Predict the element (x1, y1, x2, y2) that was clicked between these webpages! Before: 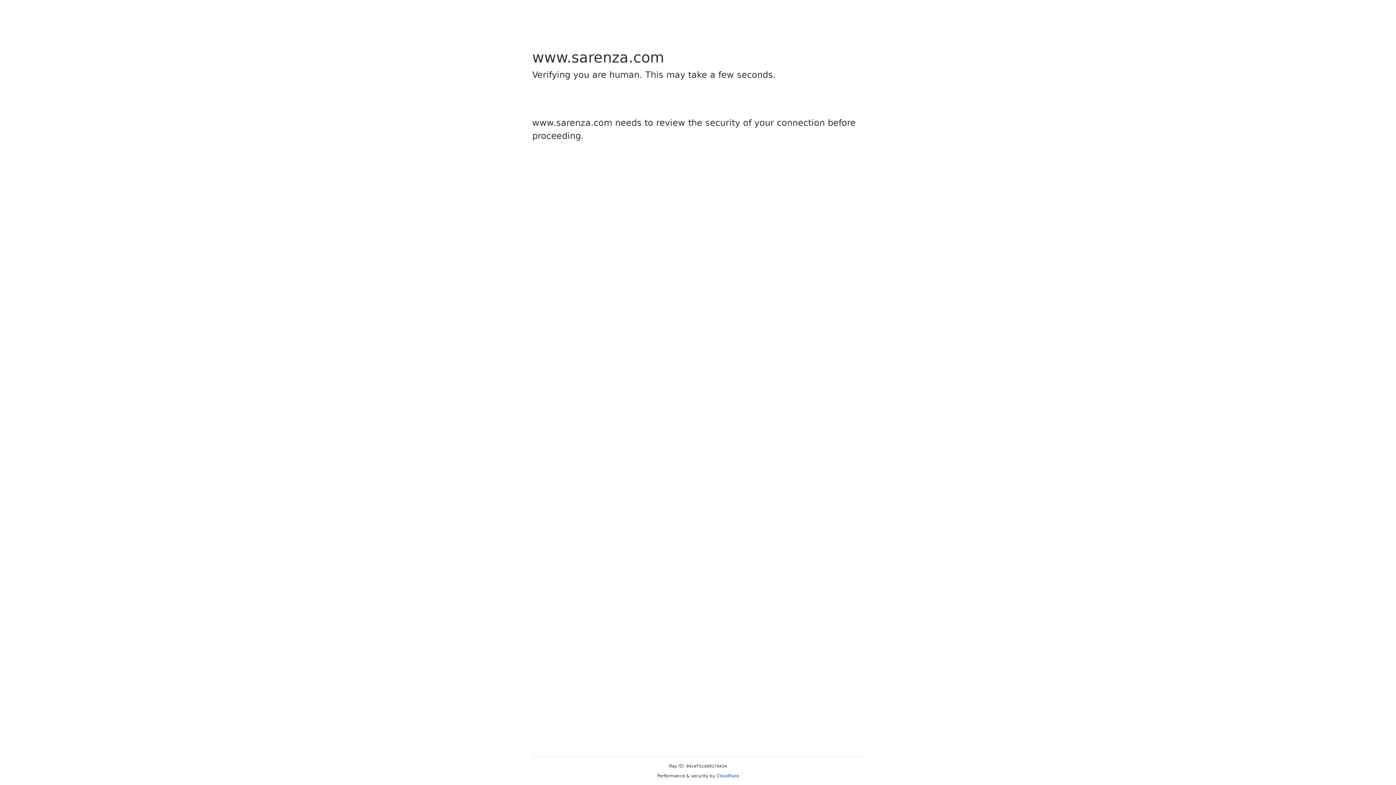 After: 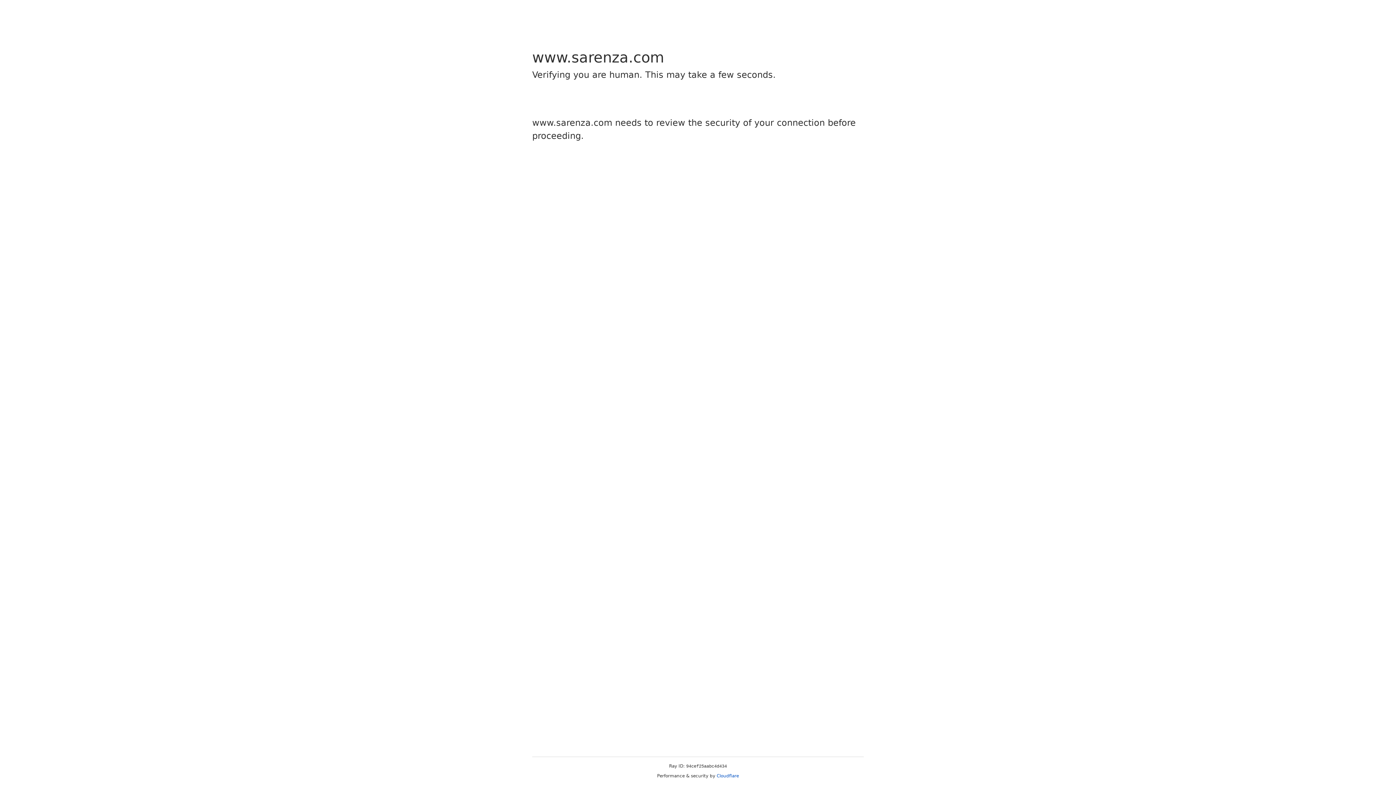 Action: label: Cloudflare bbox: (716, 773, 739, 778)